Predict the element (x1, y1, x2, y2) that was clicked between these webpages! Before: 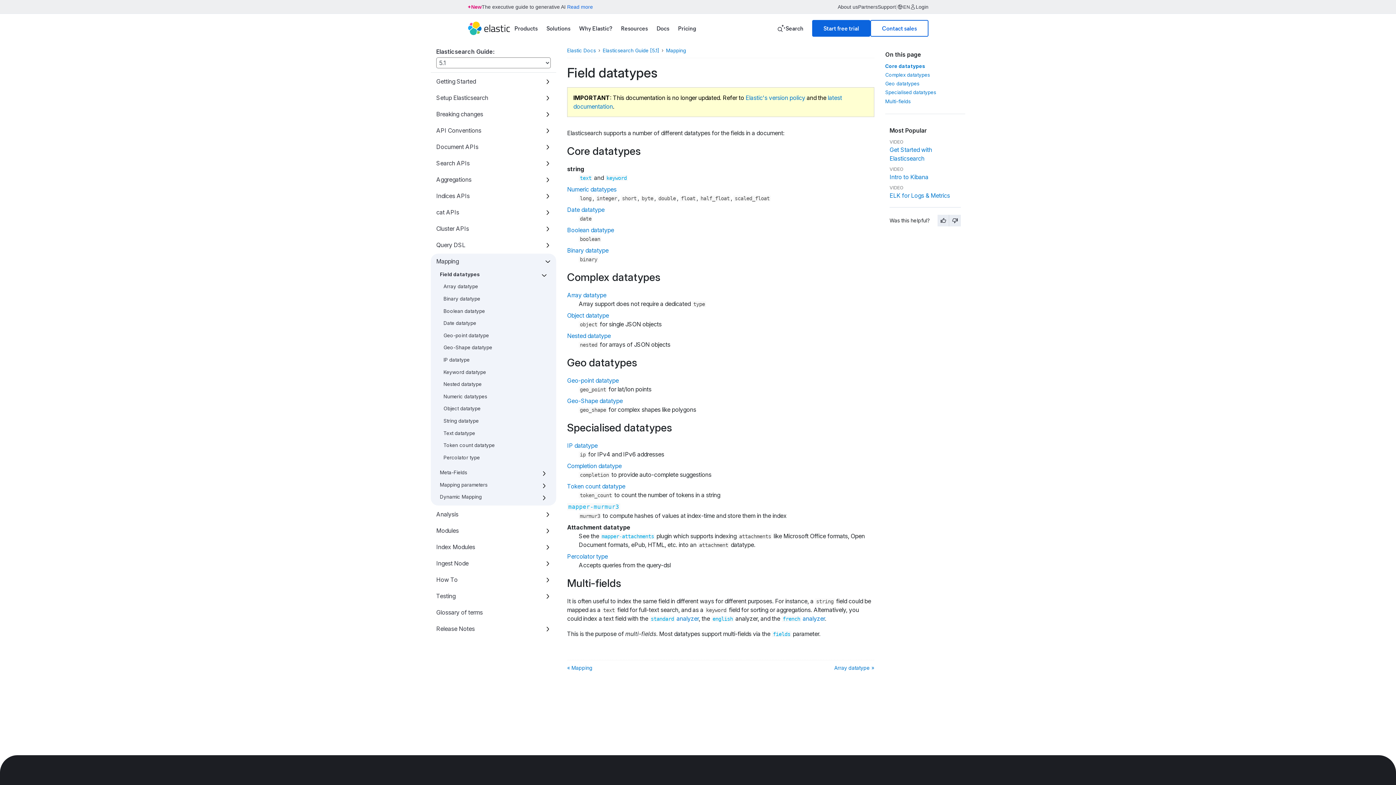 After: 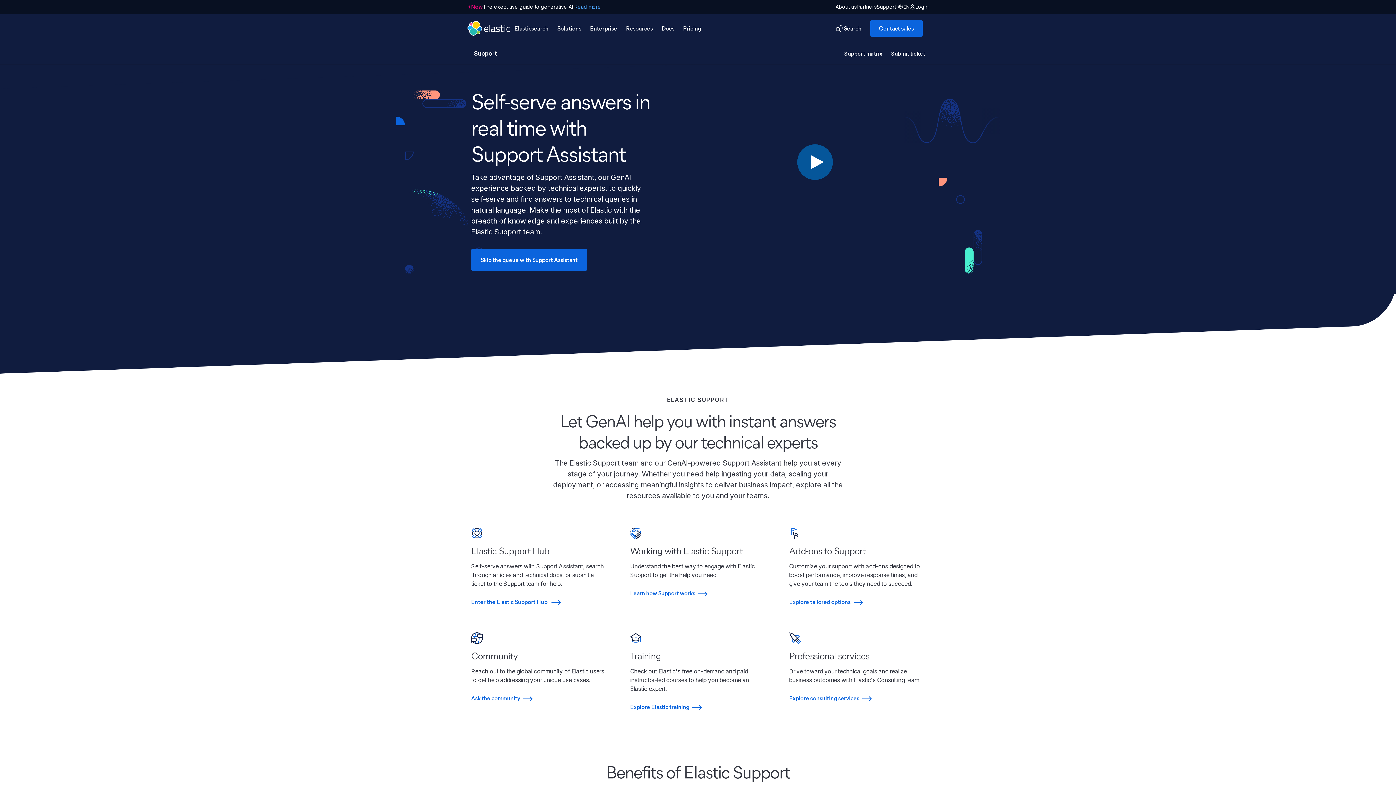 Action: bbox: (877, 4, 896, 9) label: Support